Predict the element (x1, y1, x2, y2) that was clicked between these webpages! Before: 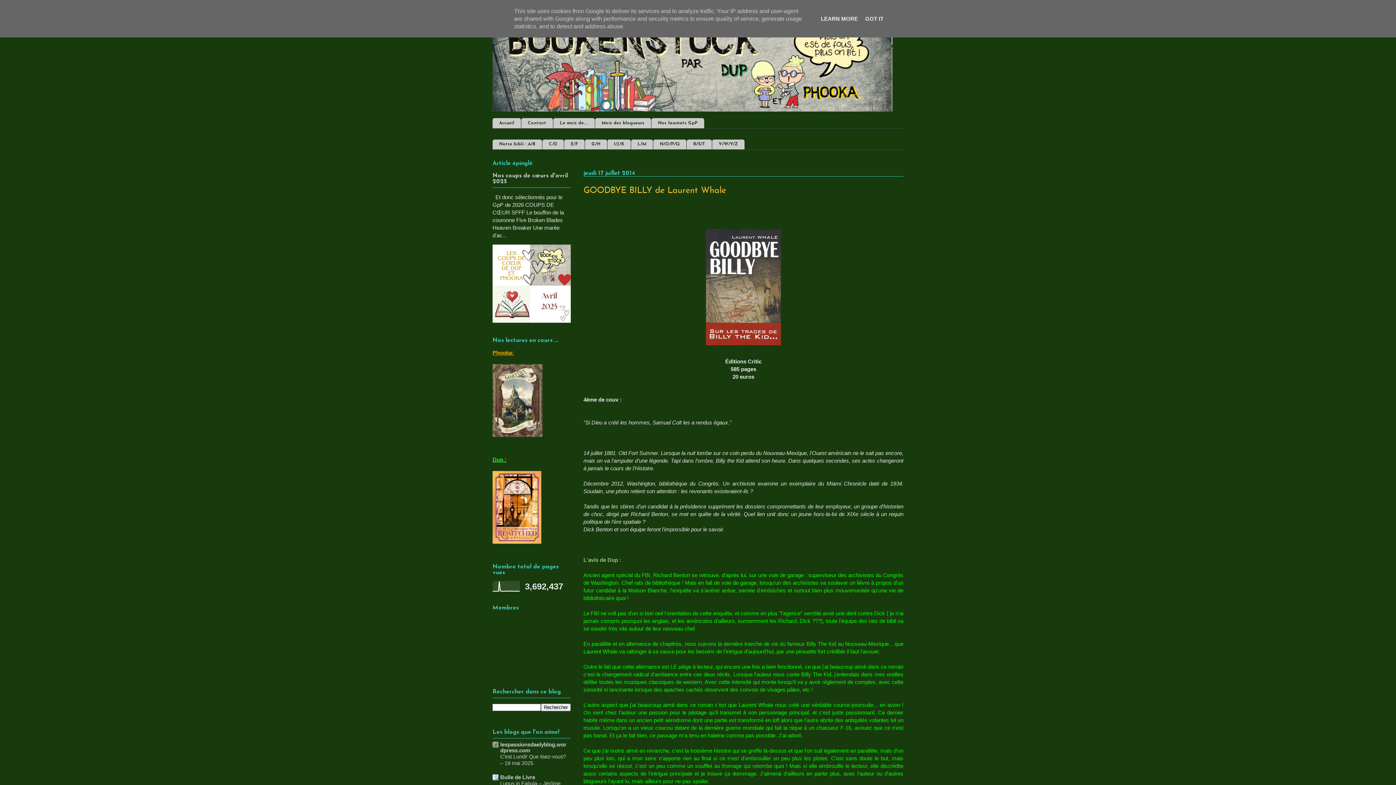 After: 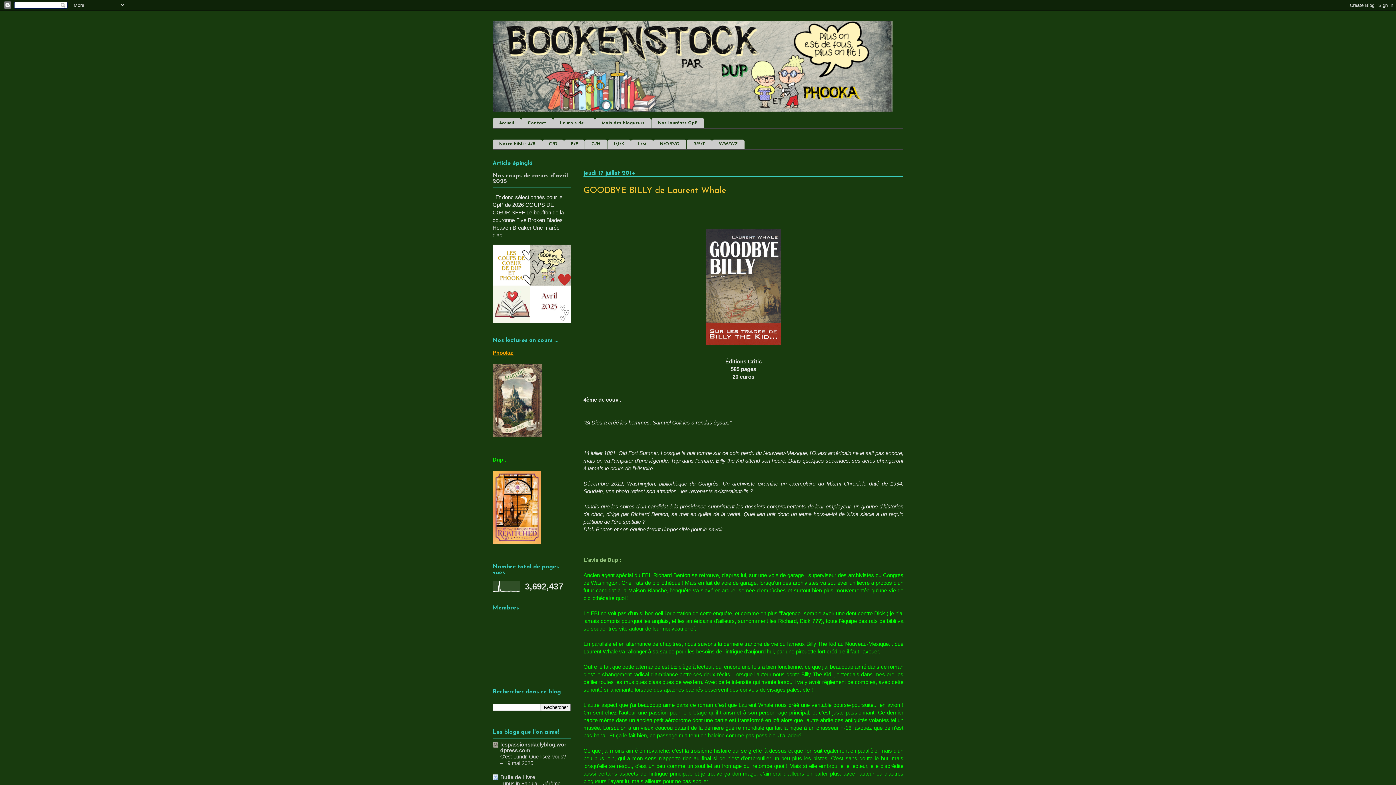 Action: bbox: (863, 15, 885, 21) label: GOT IT